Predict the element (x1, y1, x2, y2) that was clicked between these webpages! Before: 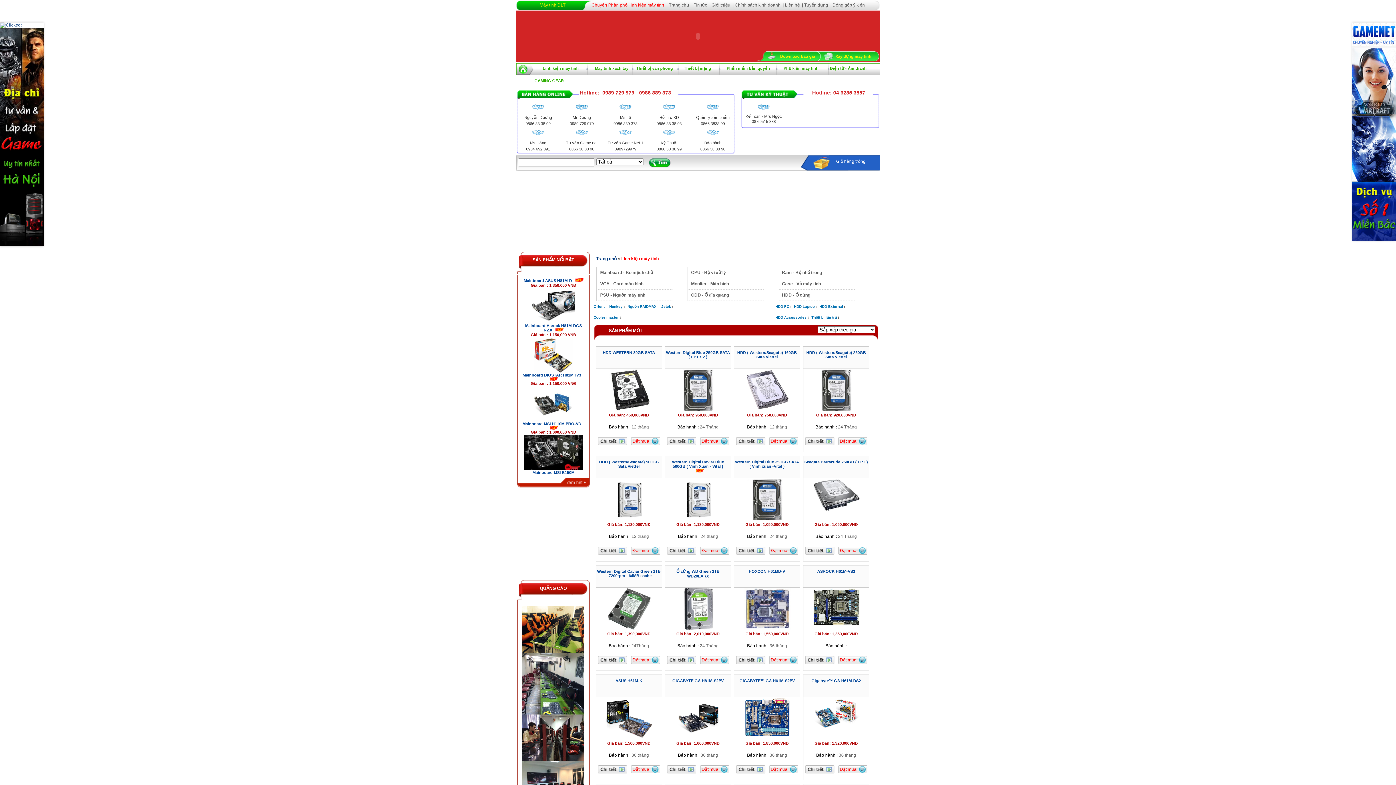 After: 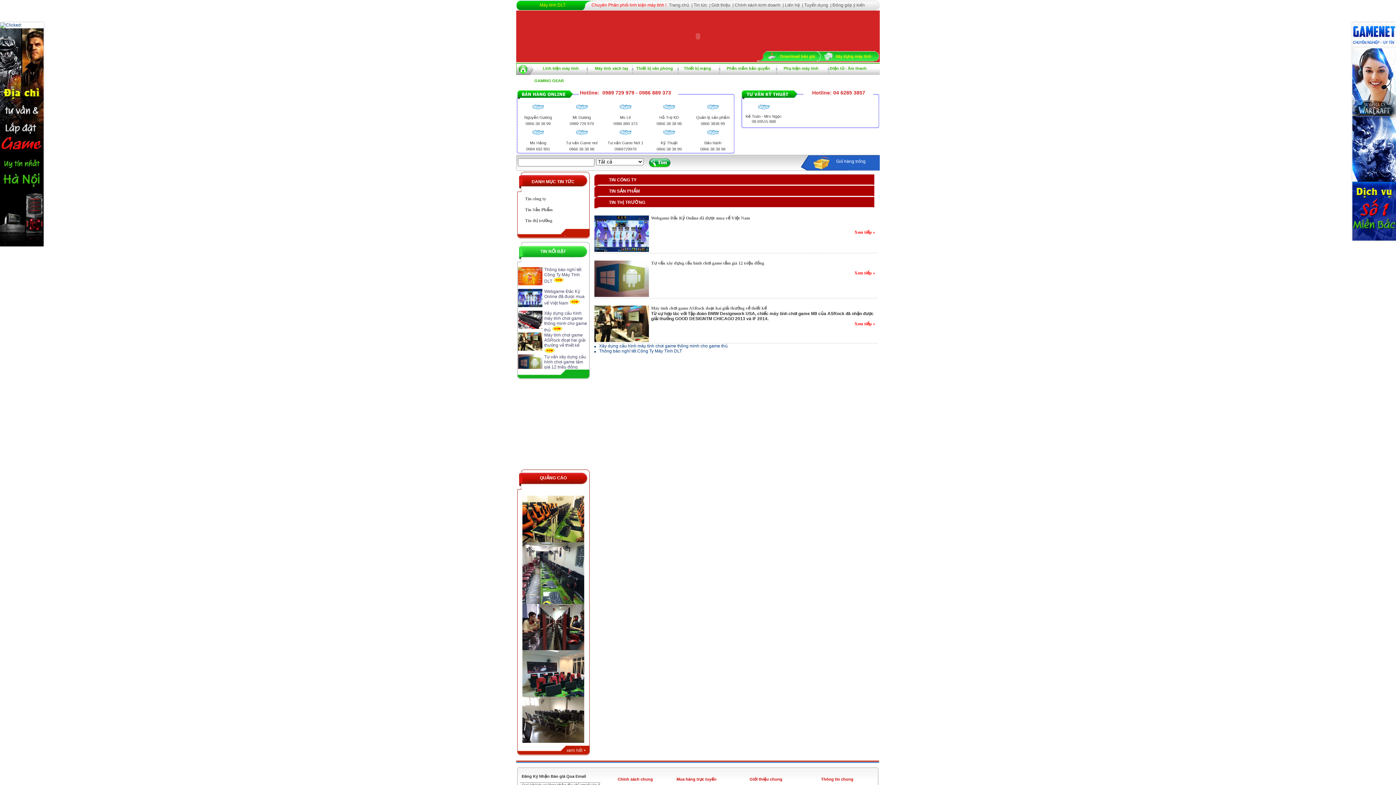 Action: label: Tin tức  |  bbox: (693, 0, 711, 10)